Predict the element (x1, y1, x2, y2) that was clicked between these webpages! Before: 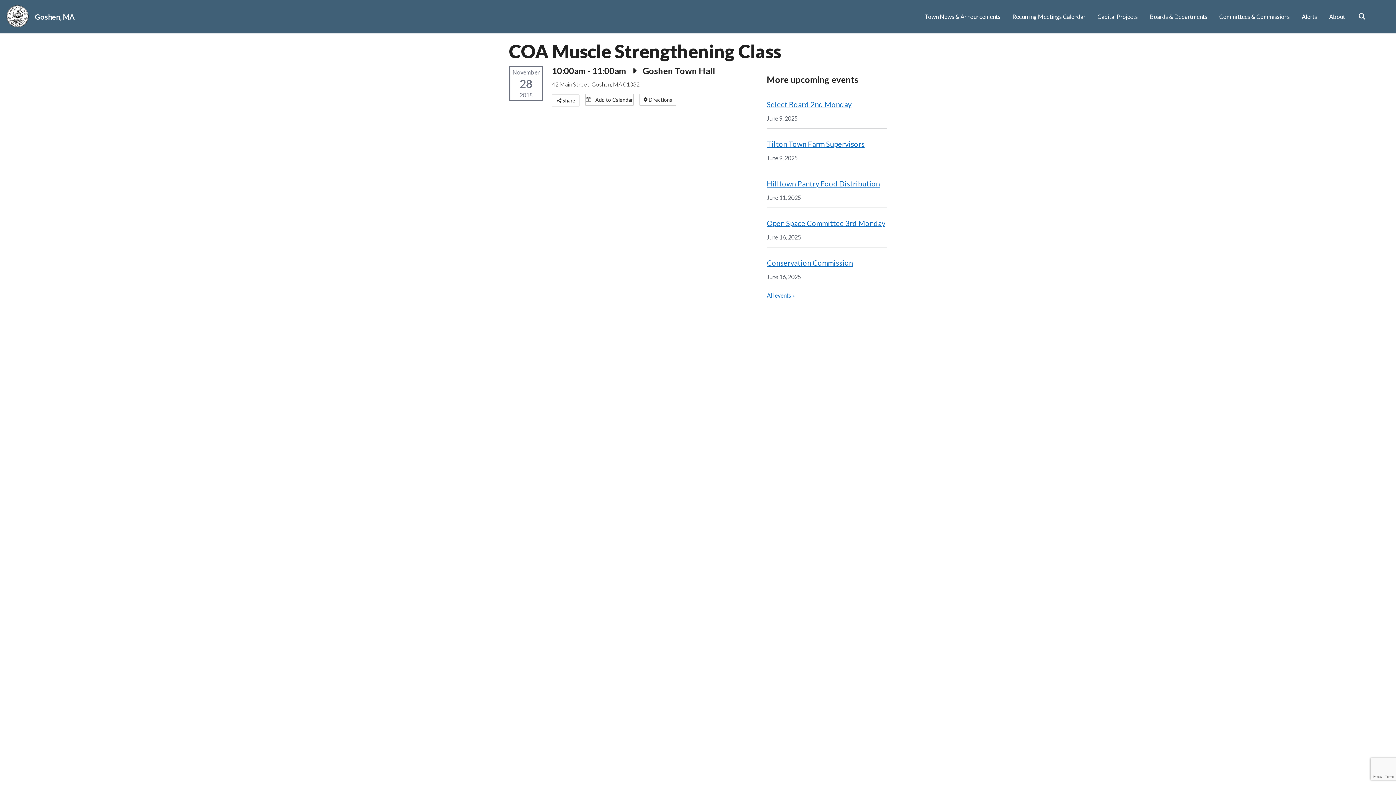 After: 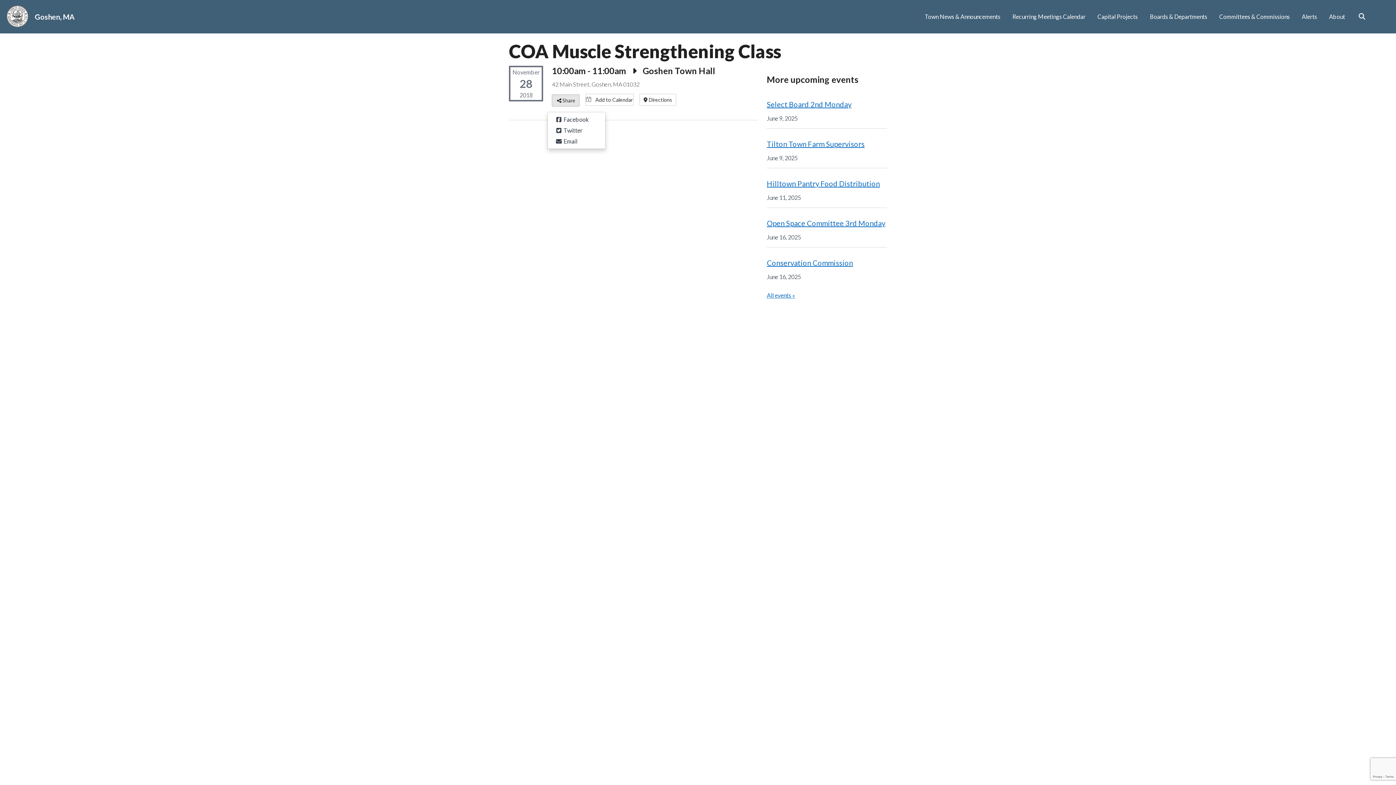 Action: label: Share bbox: (552, 94, 579, 106)